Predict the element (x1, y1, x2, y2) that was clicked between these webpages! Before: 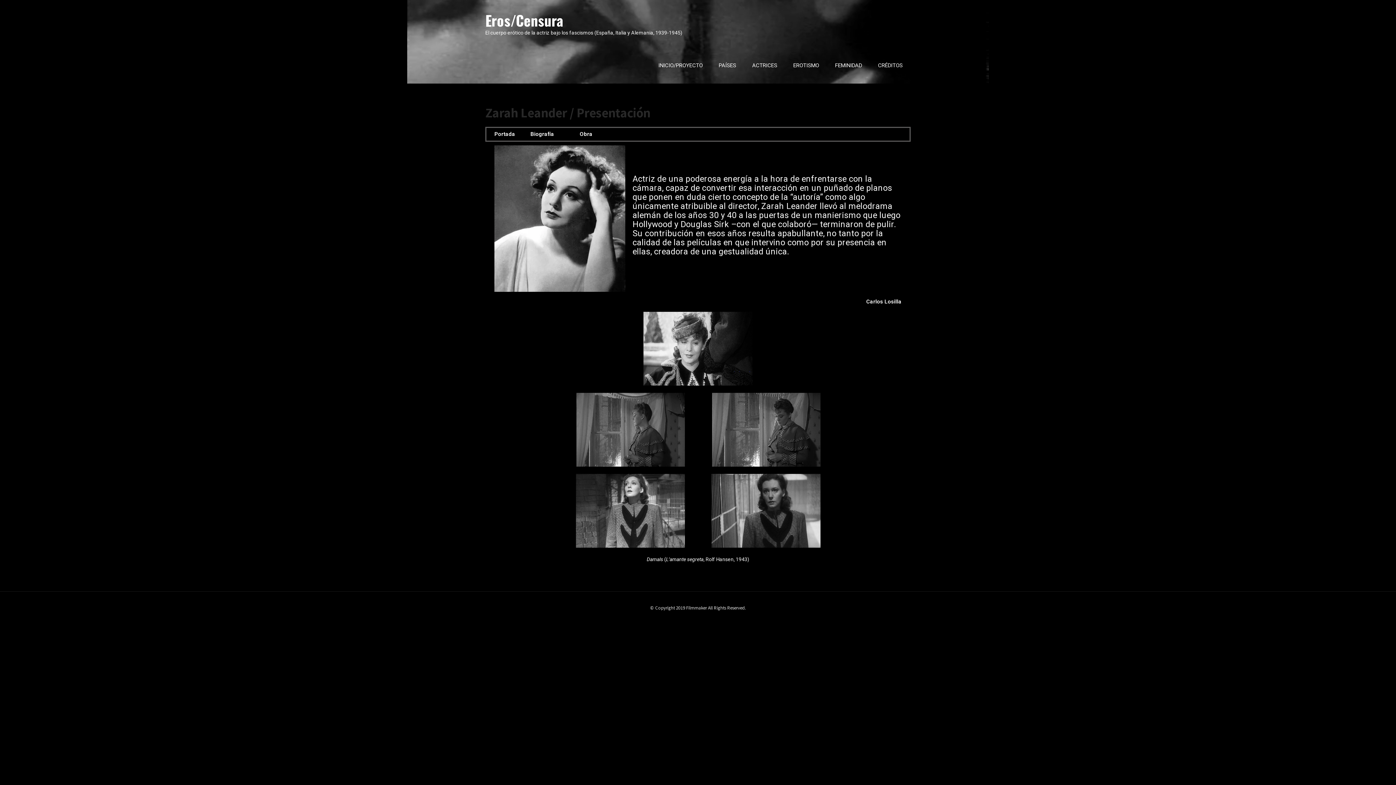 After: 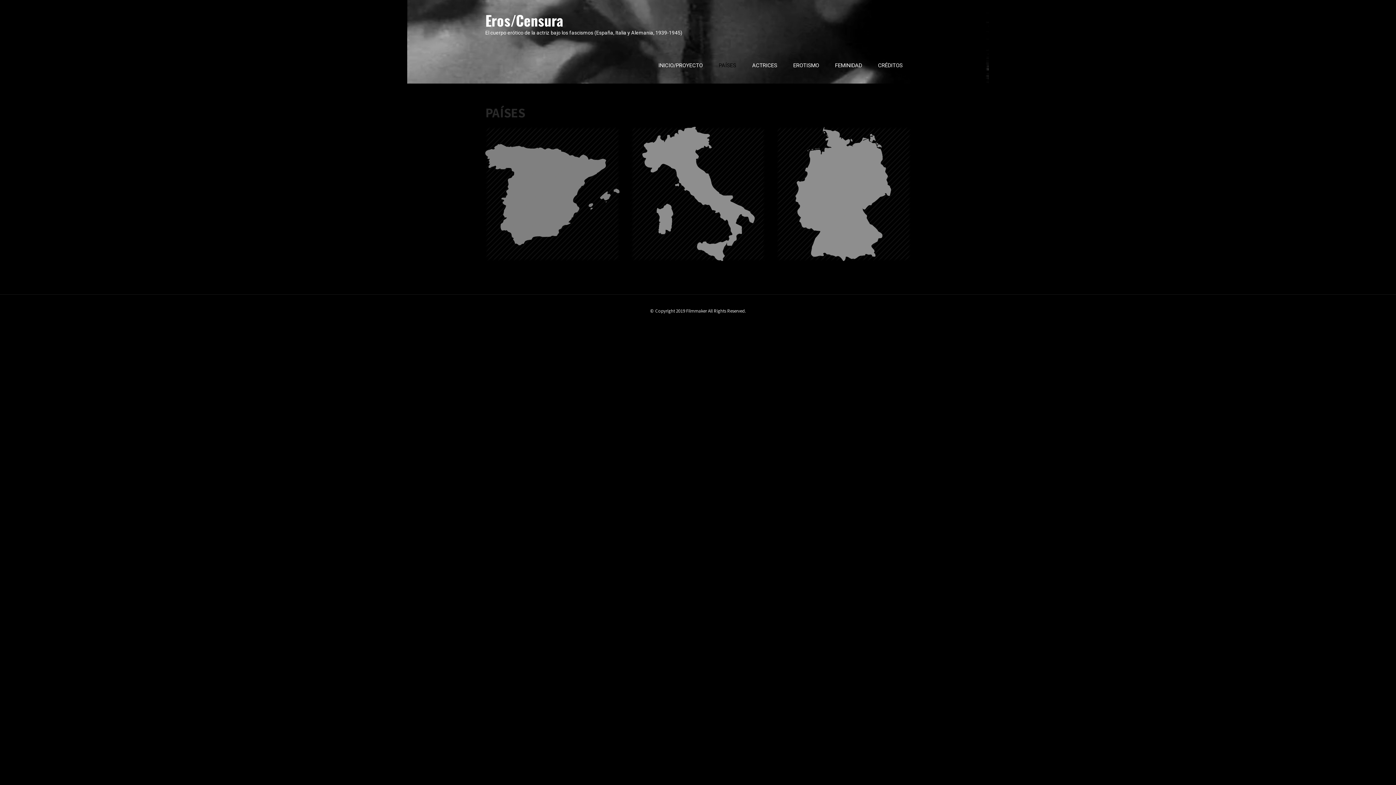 Action: label: PAÍSES bbox: (710, 43, 744, 87)